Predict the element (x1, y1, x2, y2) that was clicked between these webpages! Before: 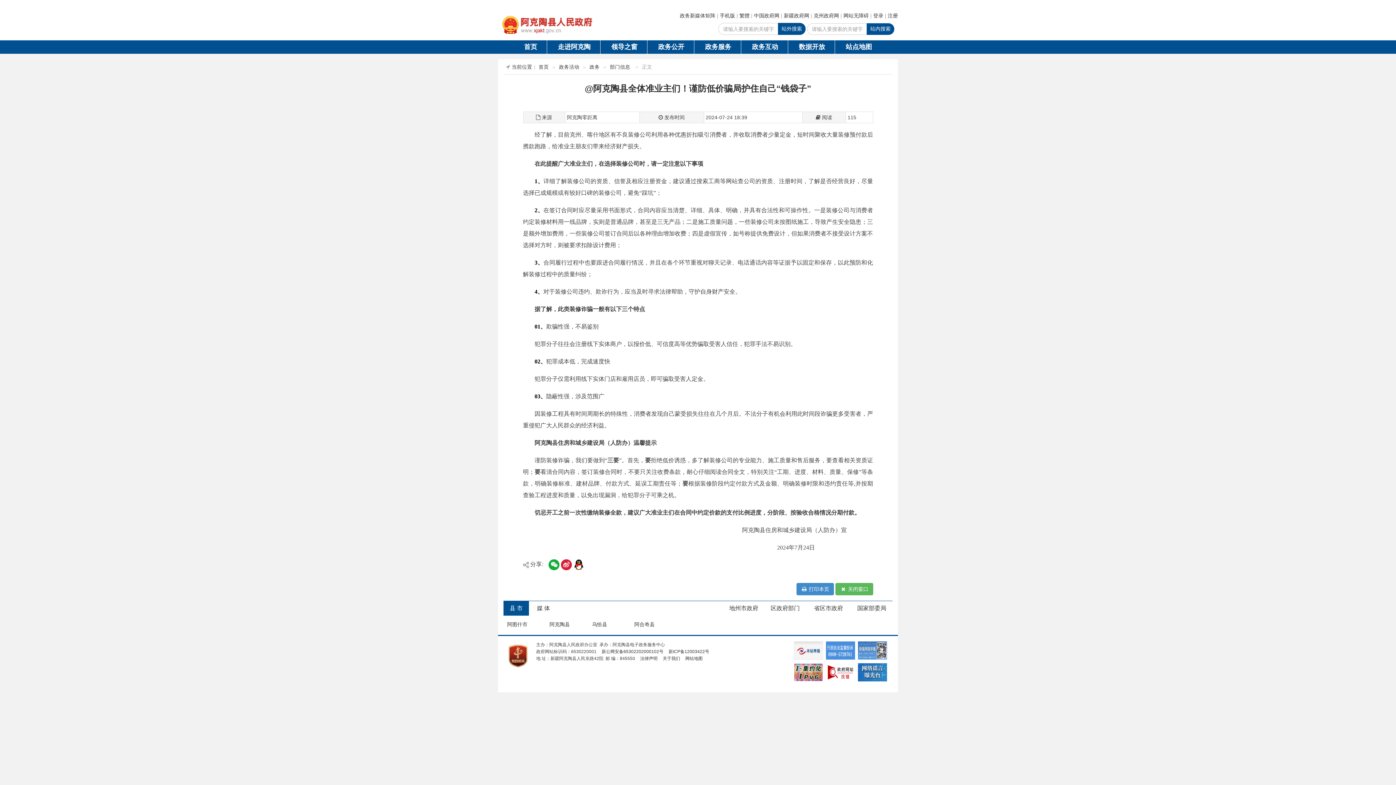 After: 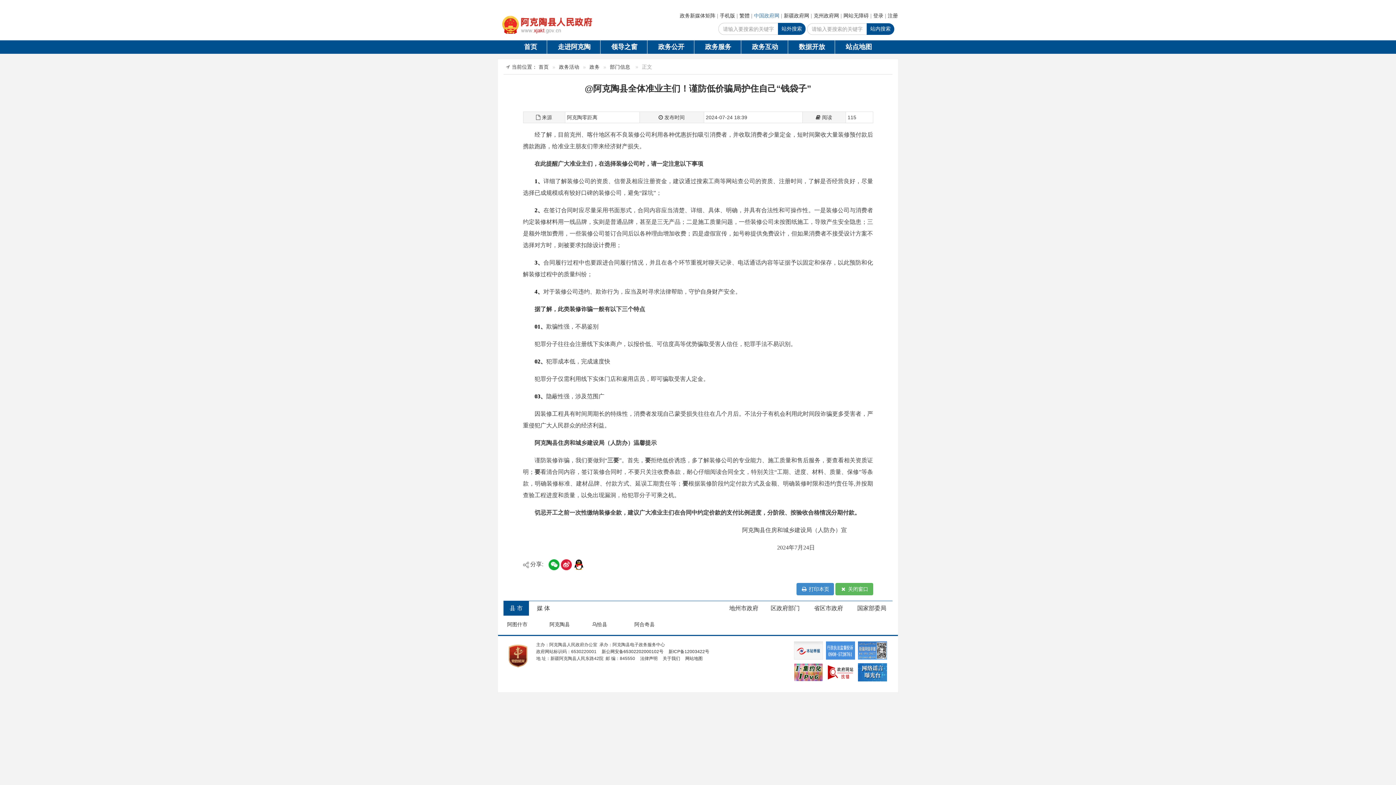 Action: label: 中国政府网 bbox: (754, 12, 779, 18)